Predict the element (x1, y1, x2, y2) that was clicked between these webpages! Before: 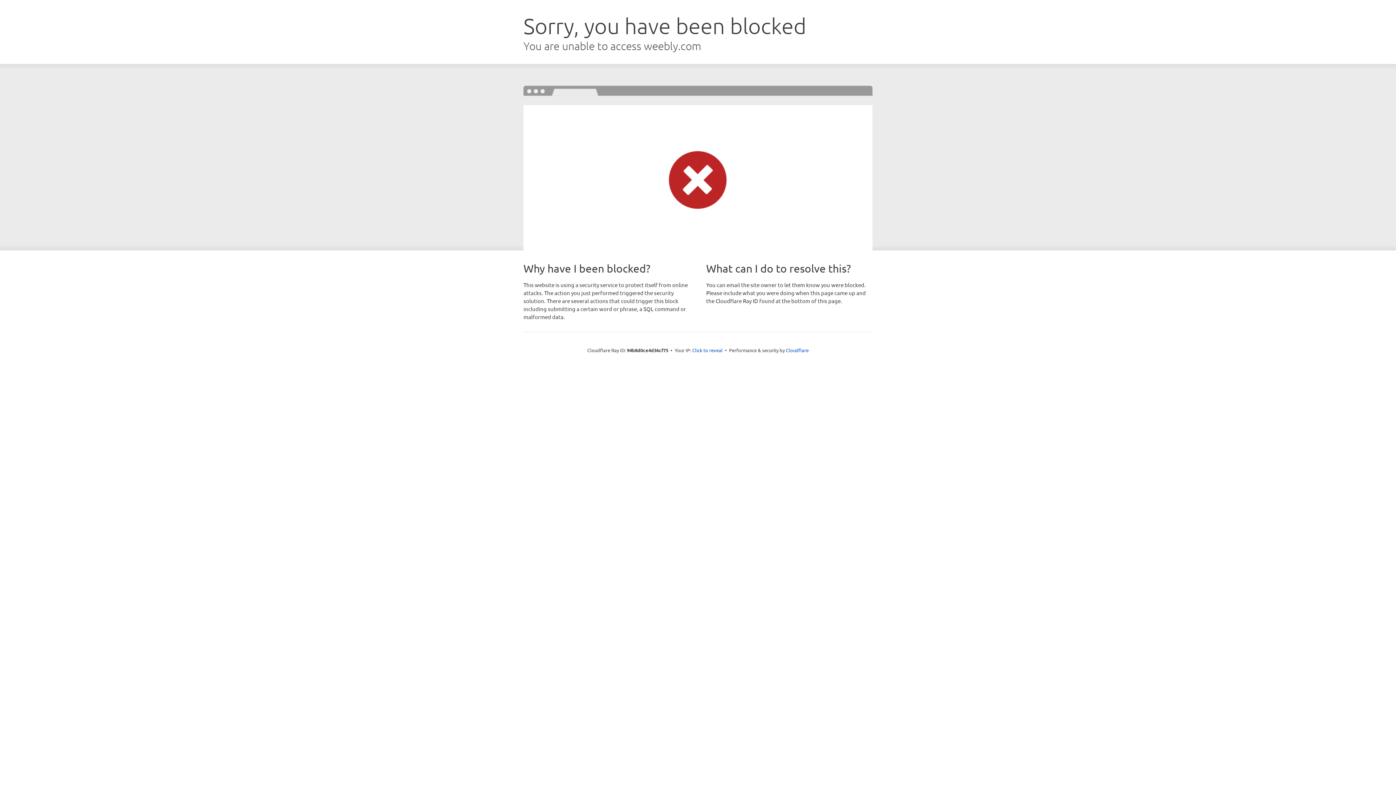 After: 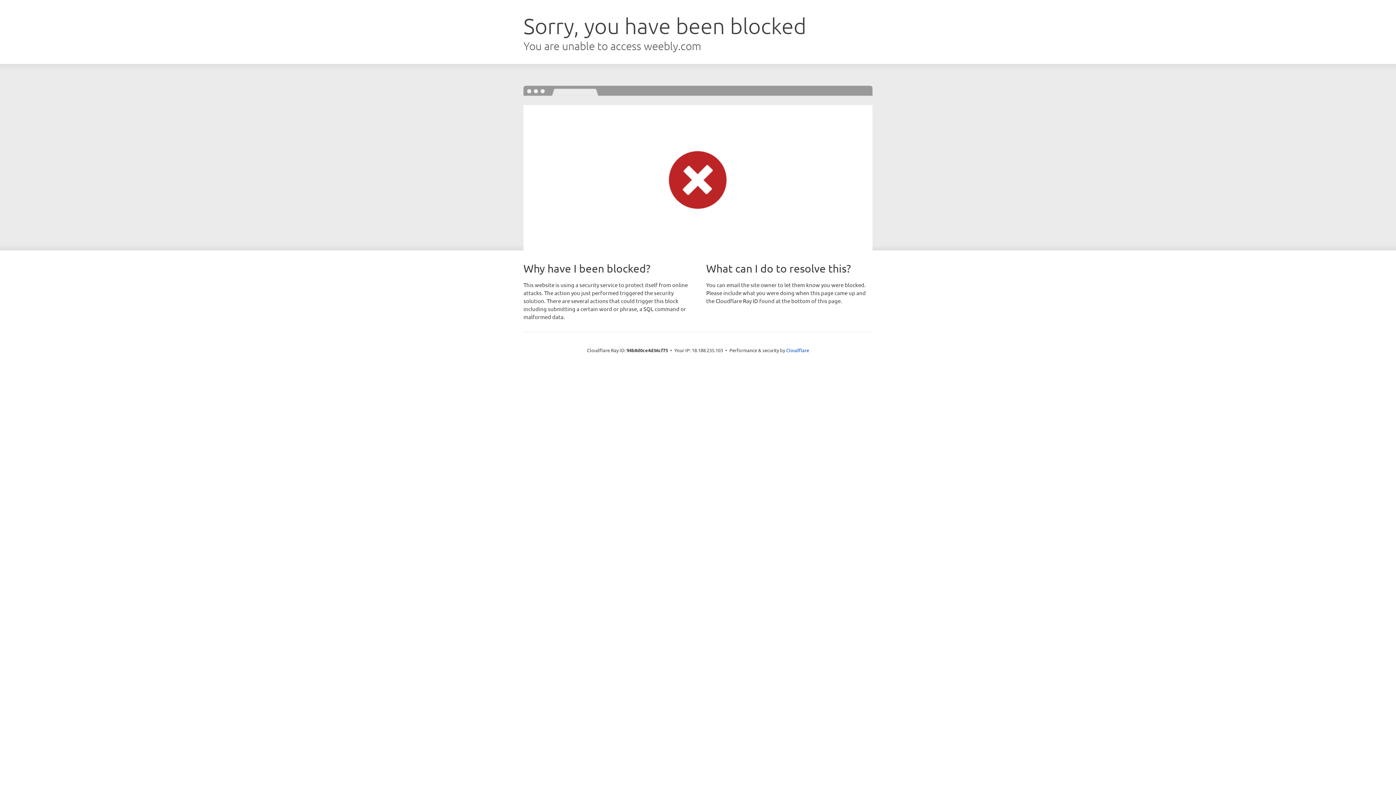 Action: label: Click to reveal bbox: (692, 346, 722, 353)